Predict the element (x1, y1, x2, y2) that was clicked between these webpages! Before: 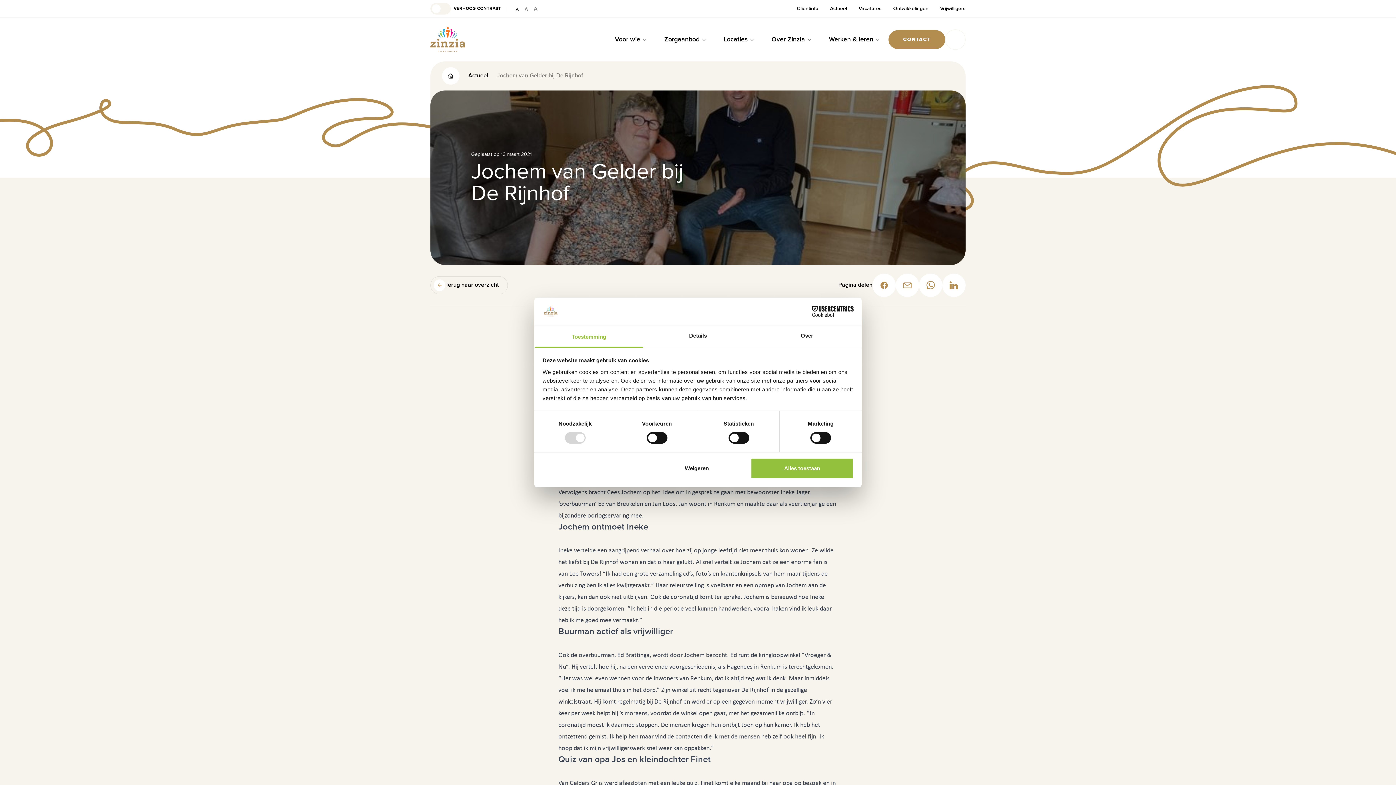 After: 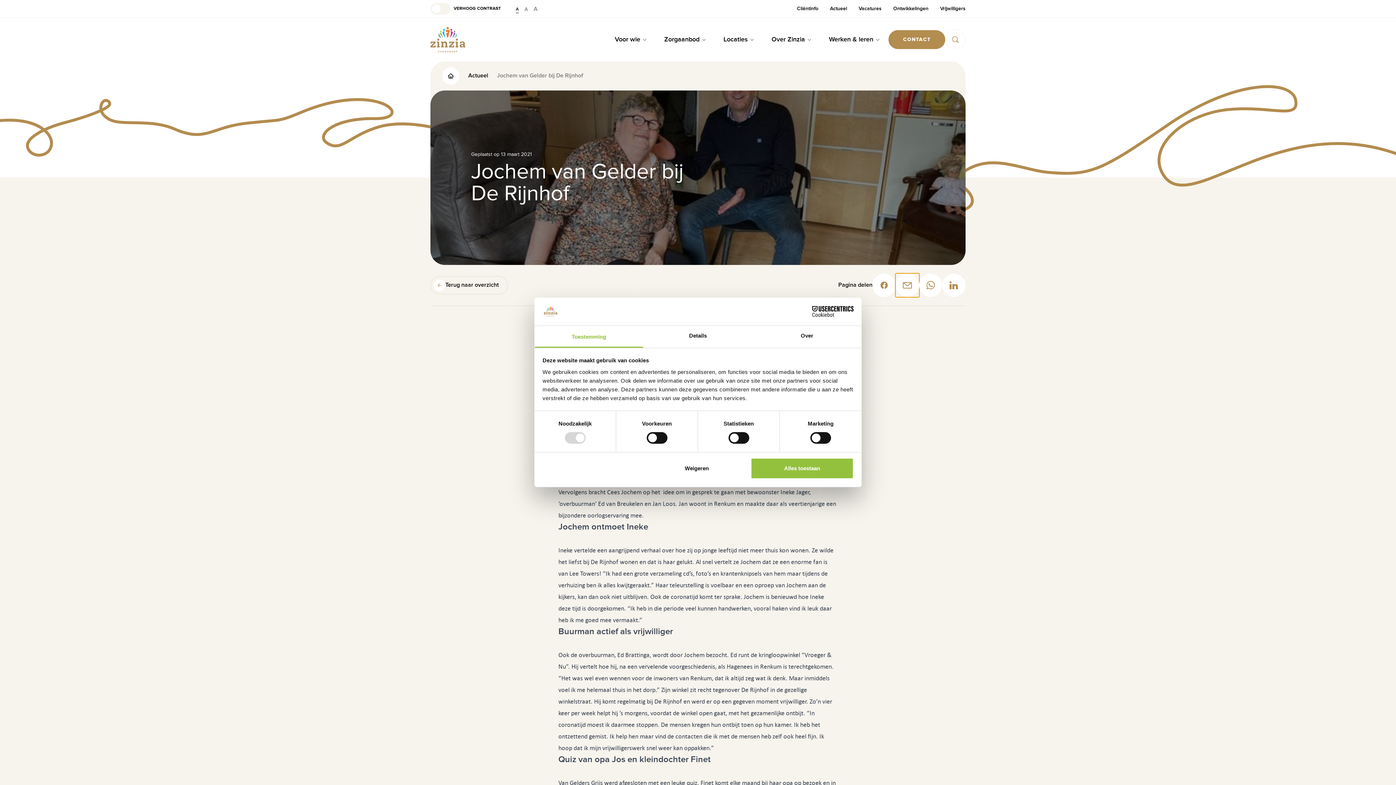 Action: bbox: (896, 273, 919, 297) label: Mail